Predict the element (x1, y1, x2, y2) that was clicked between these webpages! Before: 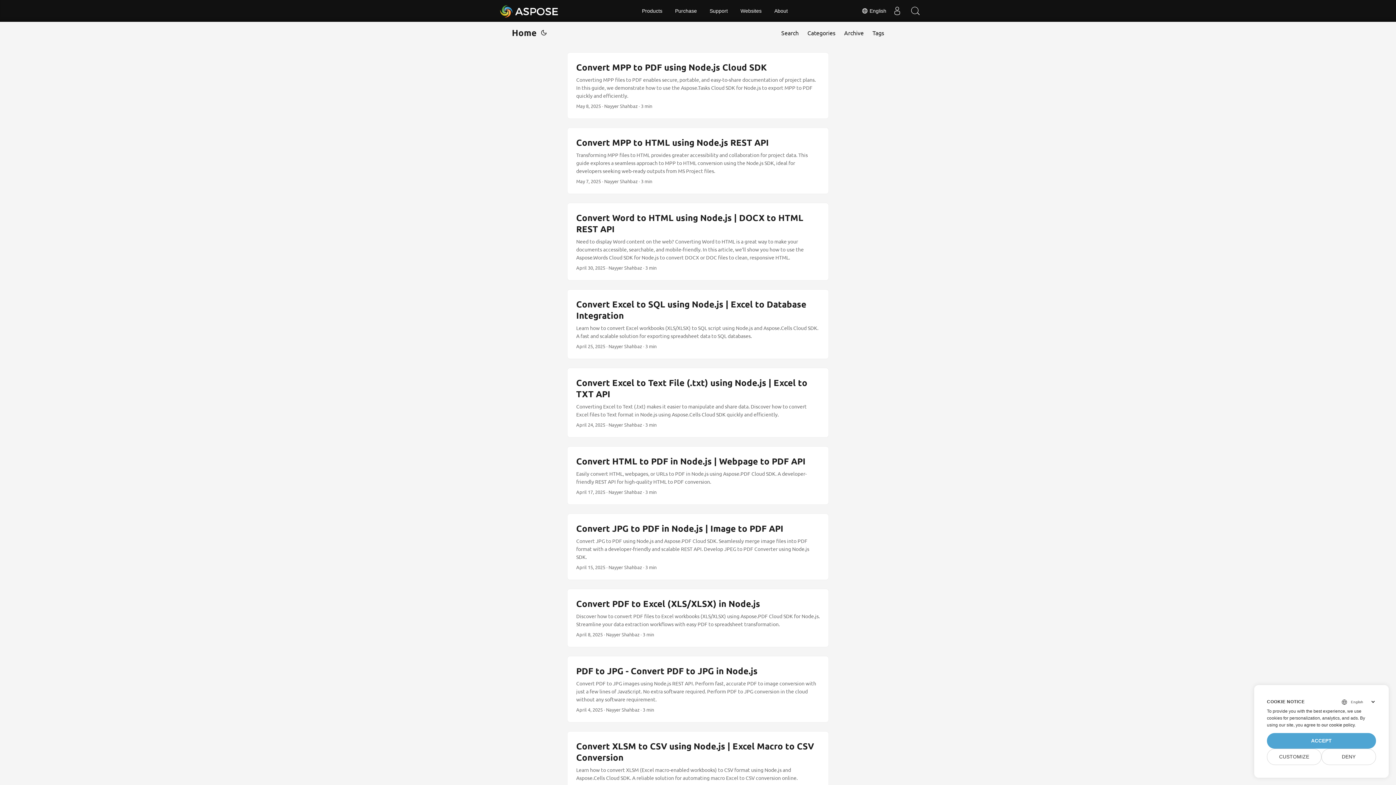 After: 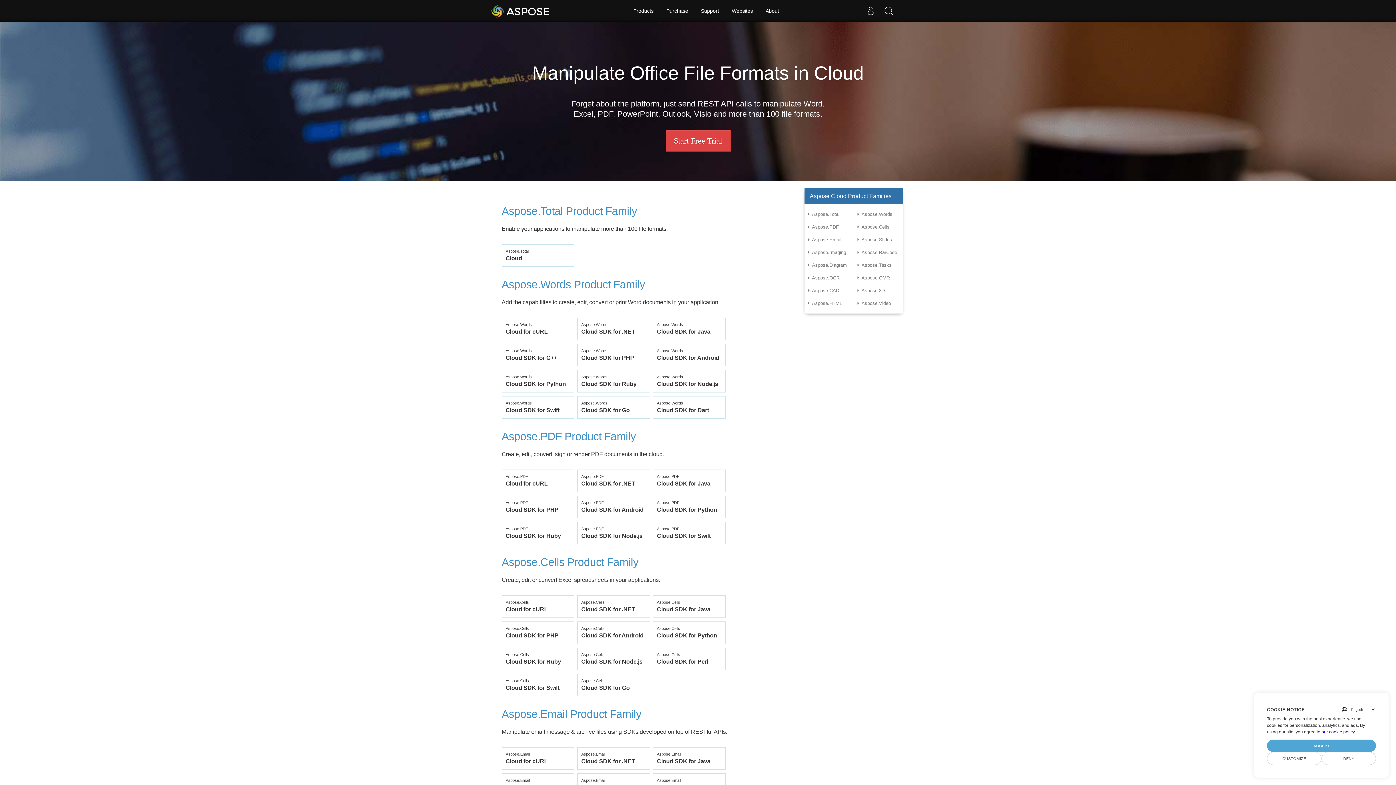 Action: label: Products bbox: (637, 0, 667, 21)